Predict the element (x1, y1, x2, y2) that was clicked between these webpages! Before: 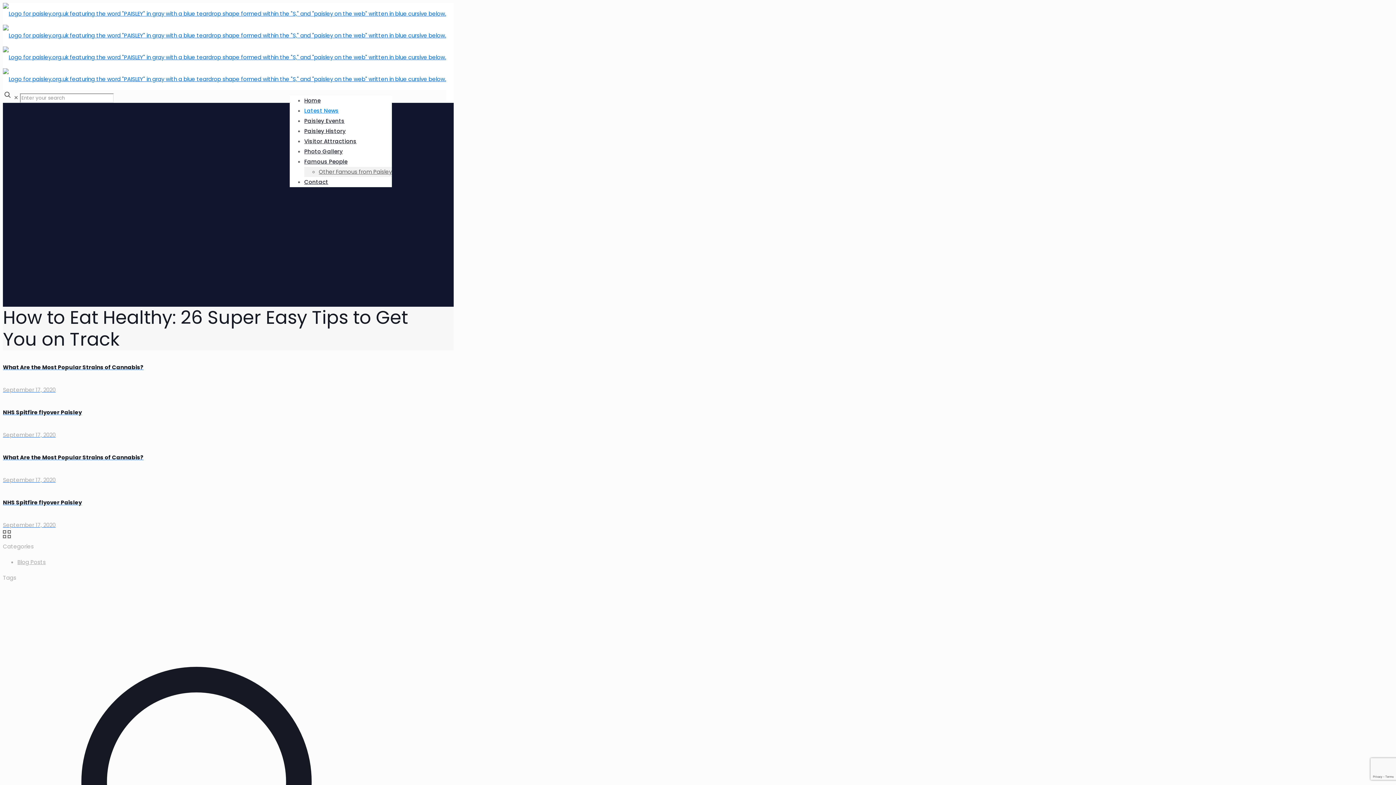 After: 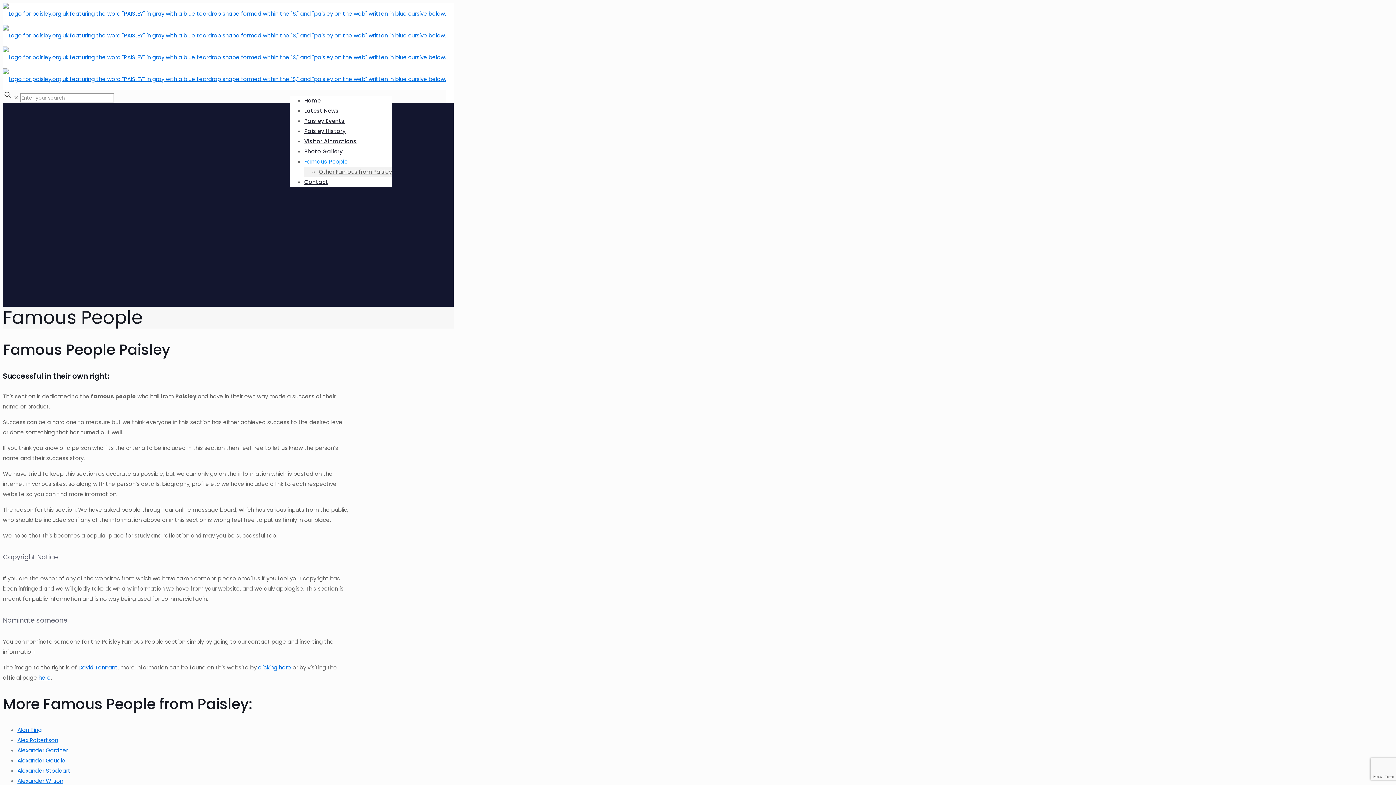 Action: bbox: (304, 152, 347, 170) label: Famous People